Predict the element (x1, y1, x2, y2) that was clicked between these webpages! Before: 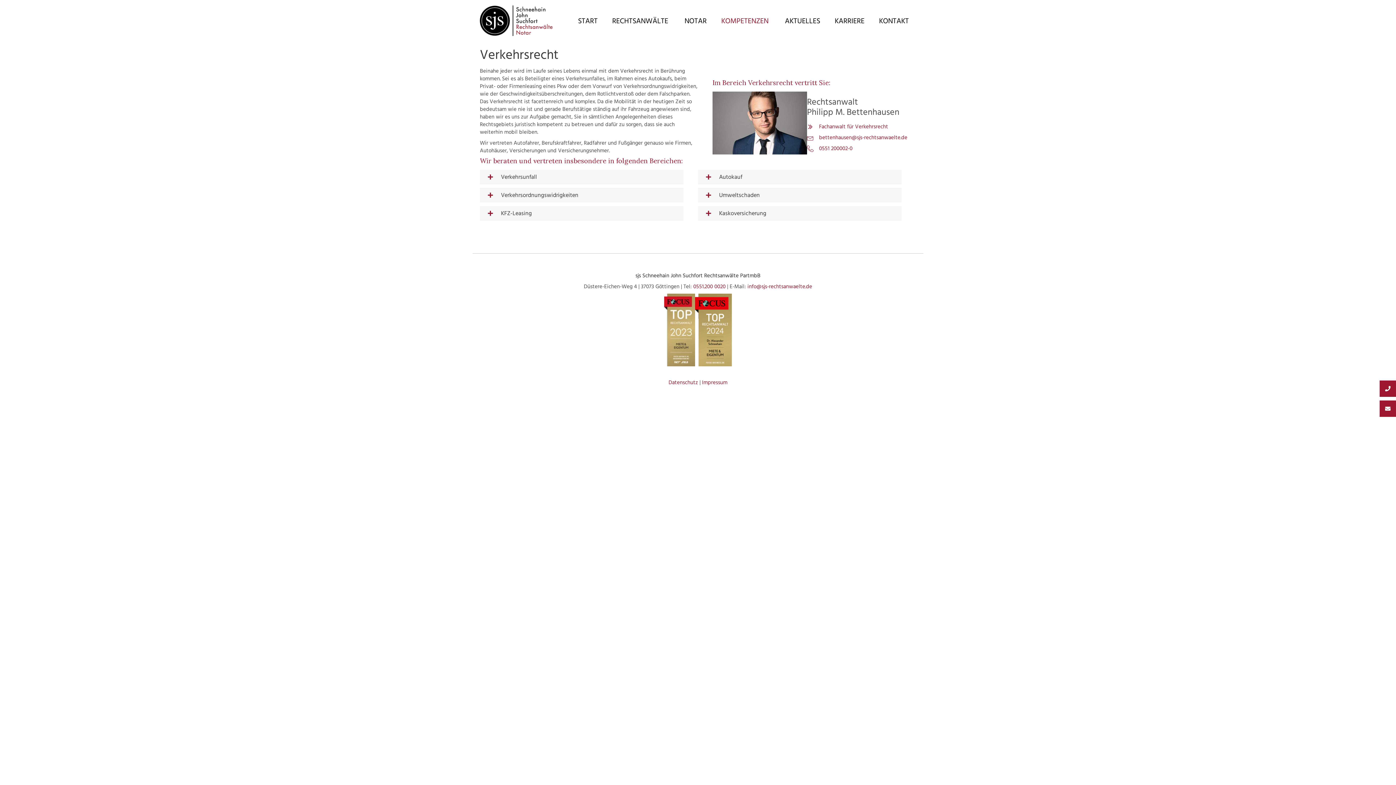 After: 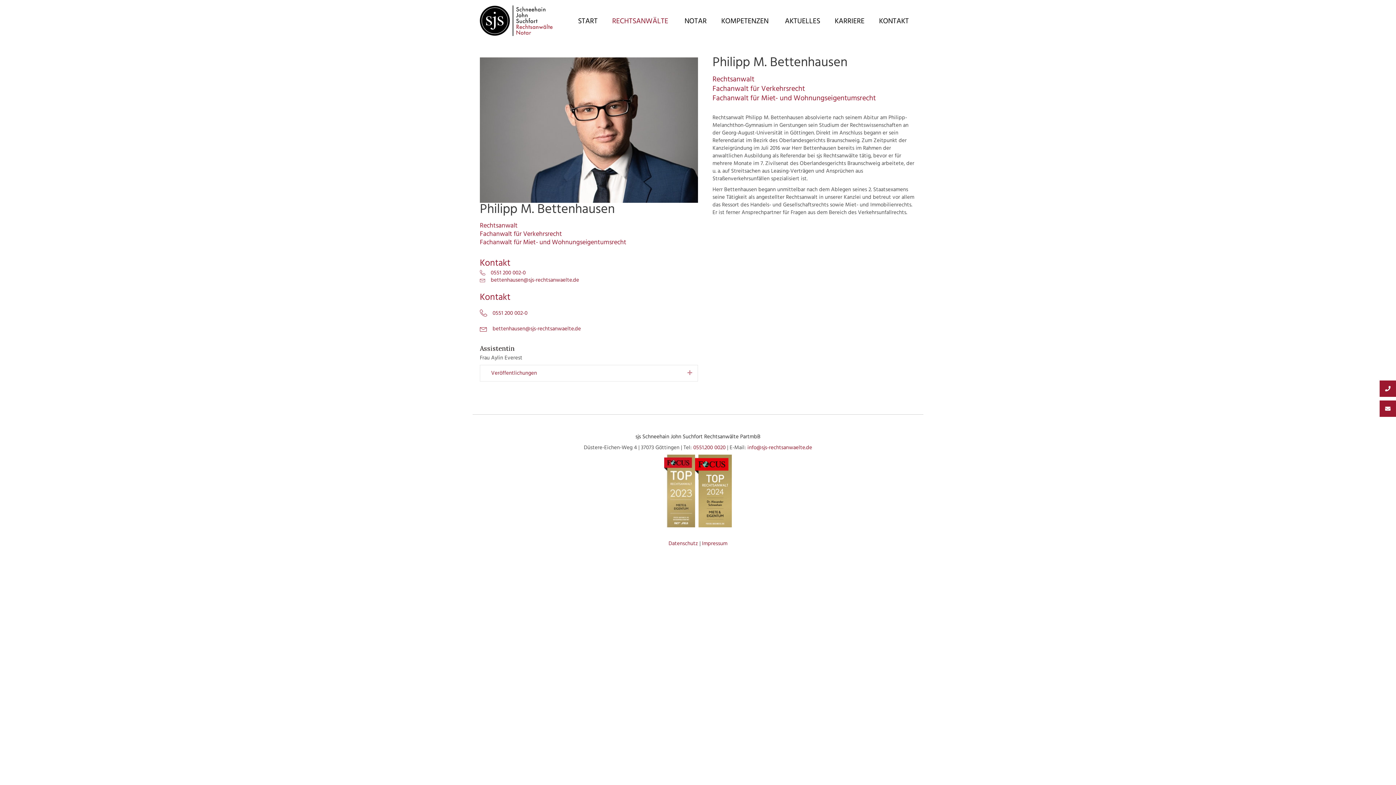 Action: bbox: (807, 96, 858, 108) label: Rechtsanwalt